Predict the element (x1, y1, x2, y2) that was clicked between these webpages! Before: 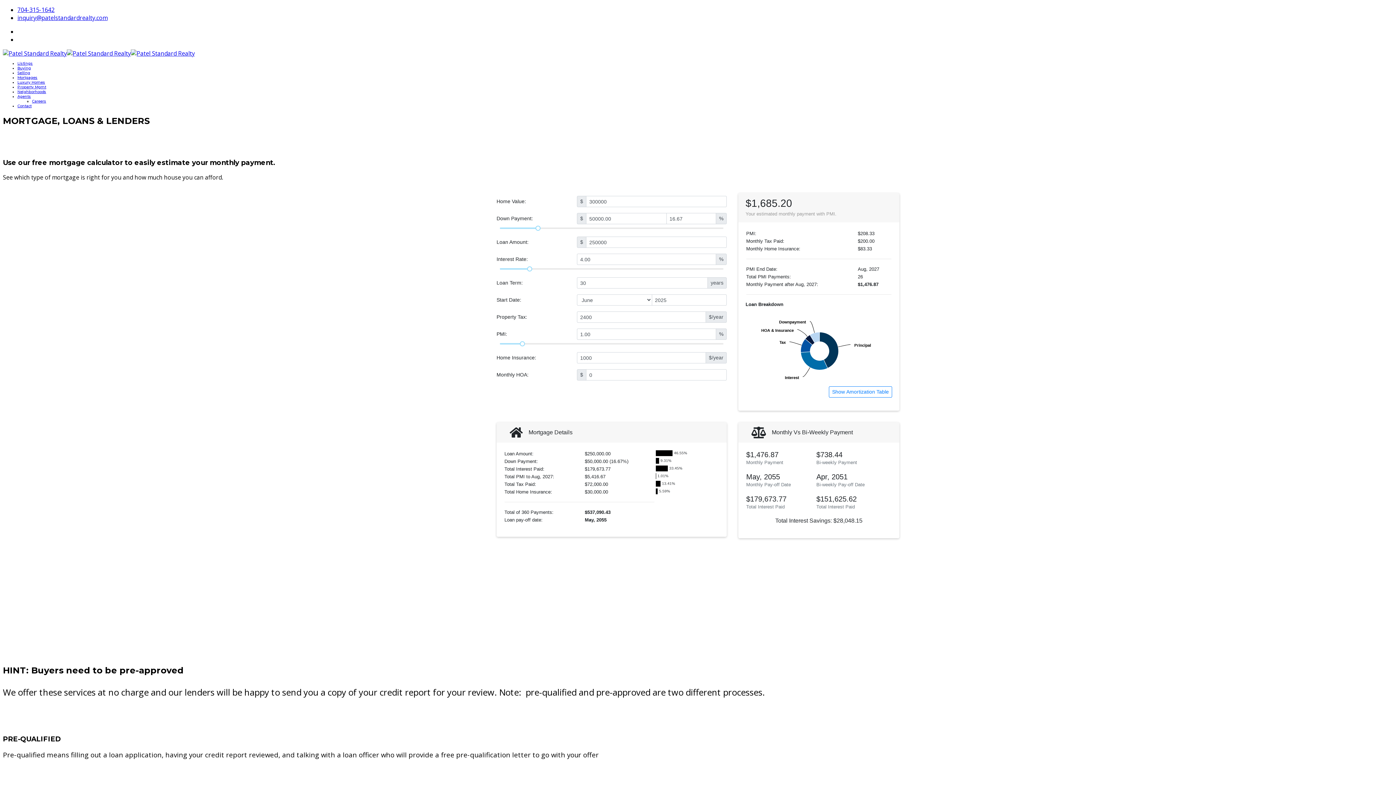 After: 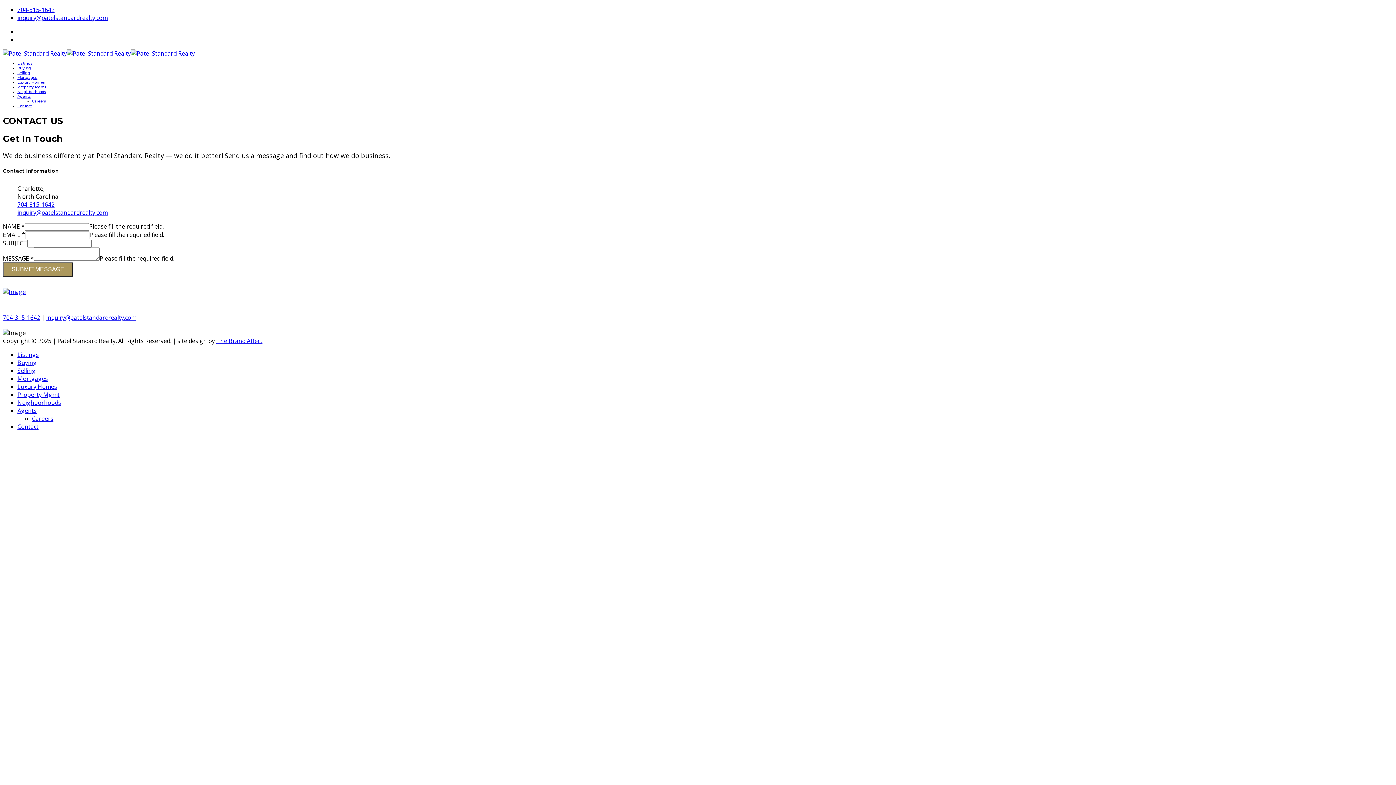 Action: label: Contact bbox: (17, 103, 31, 108)